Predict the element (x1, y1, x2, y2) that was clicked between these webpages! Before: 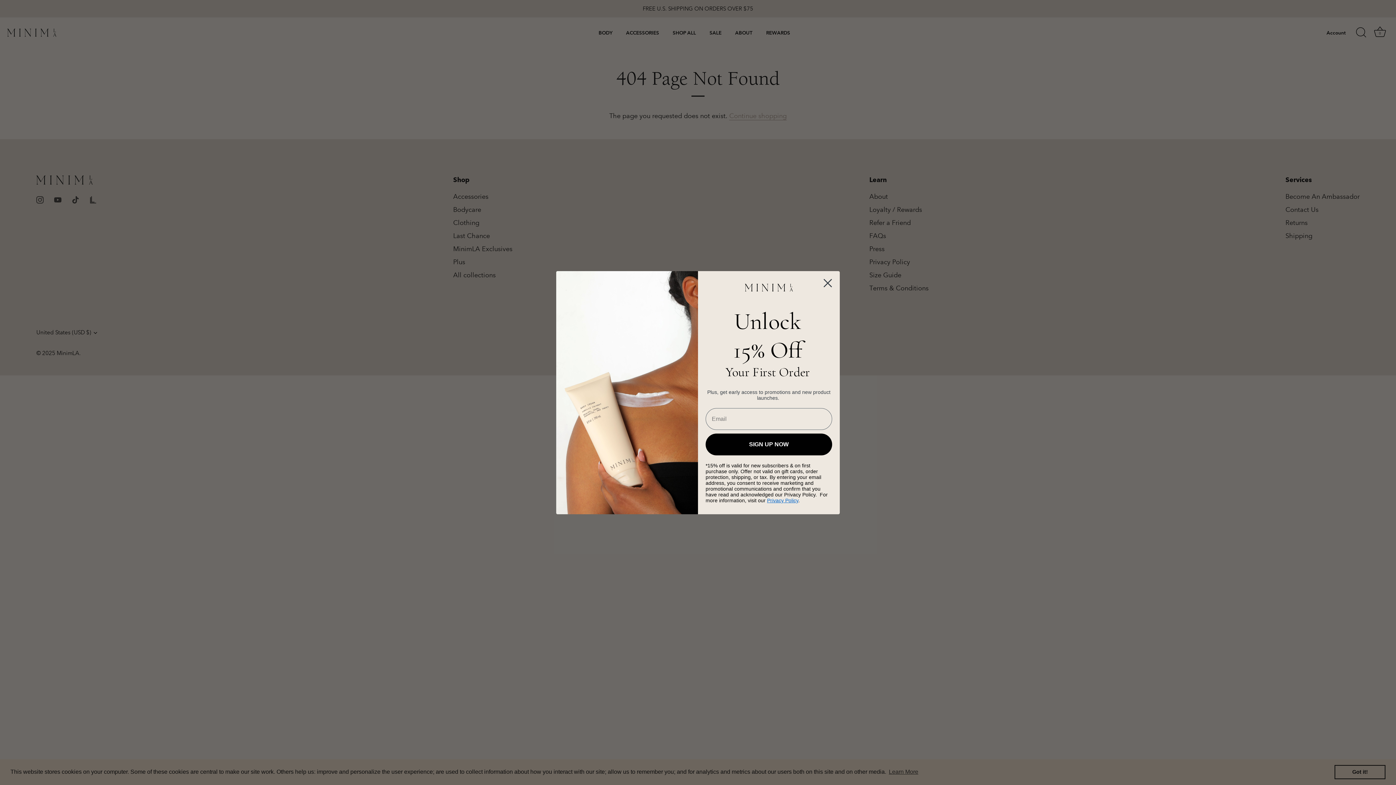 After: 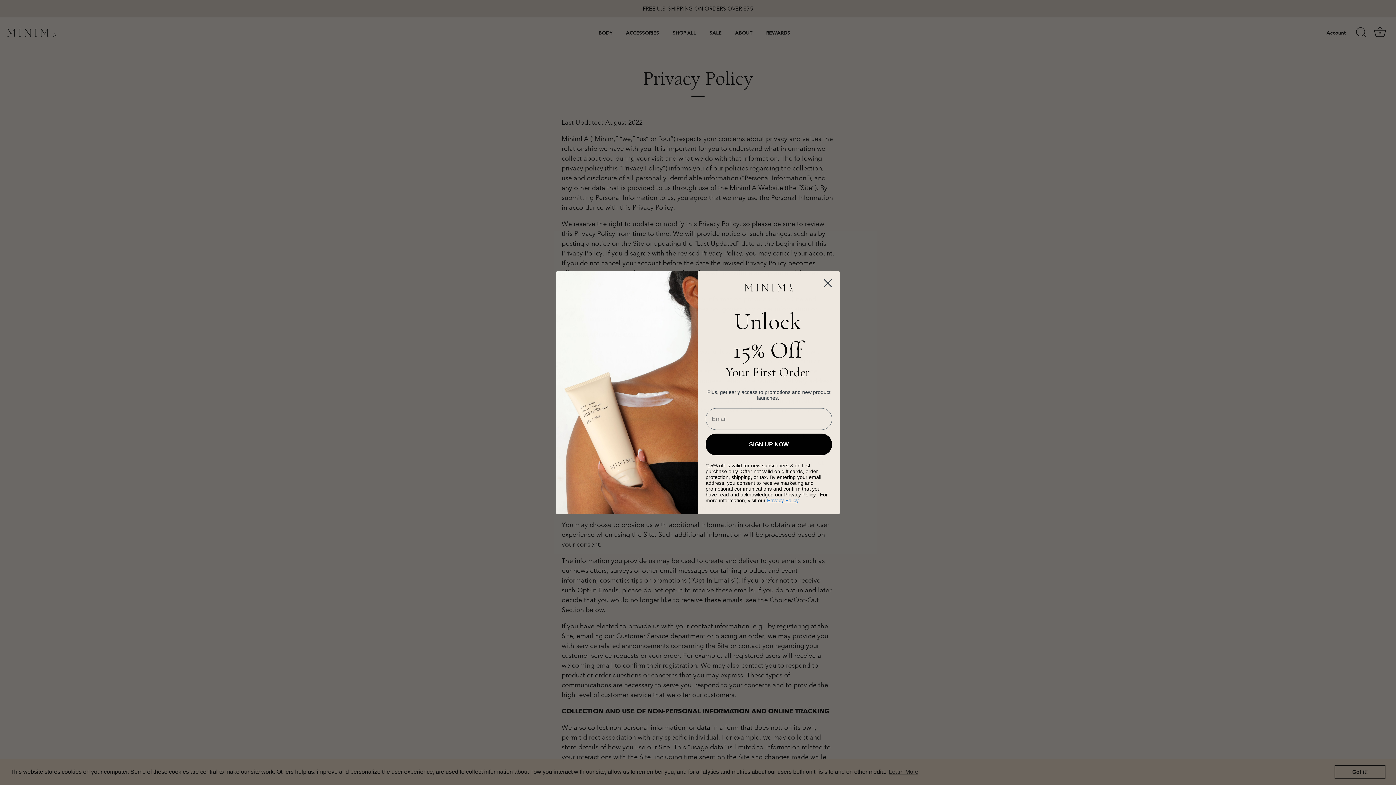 Action: label: Privacy Policy bbox: (767, 497, 798, 503)